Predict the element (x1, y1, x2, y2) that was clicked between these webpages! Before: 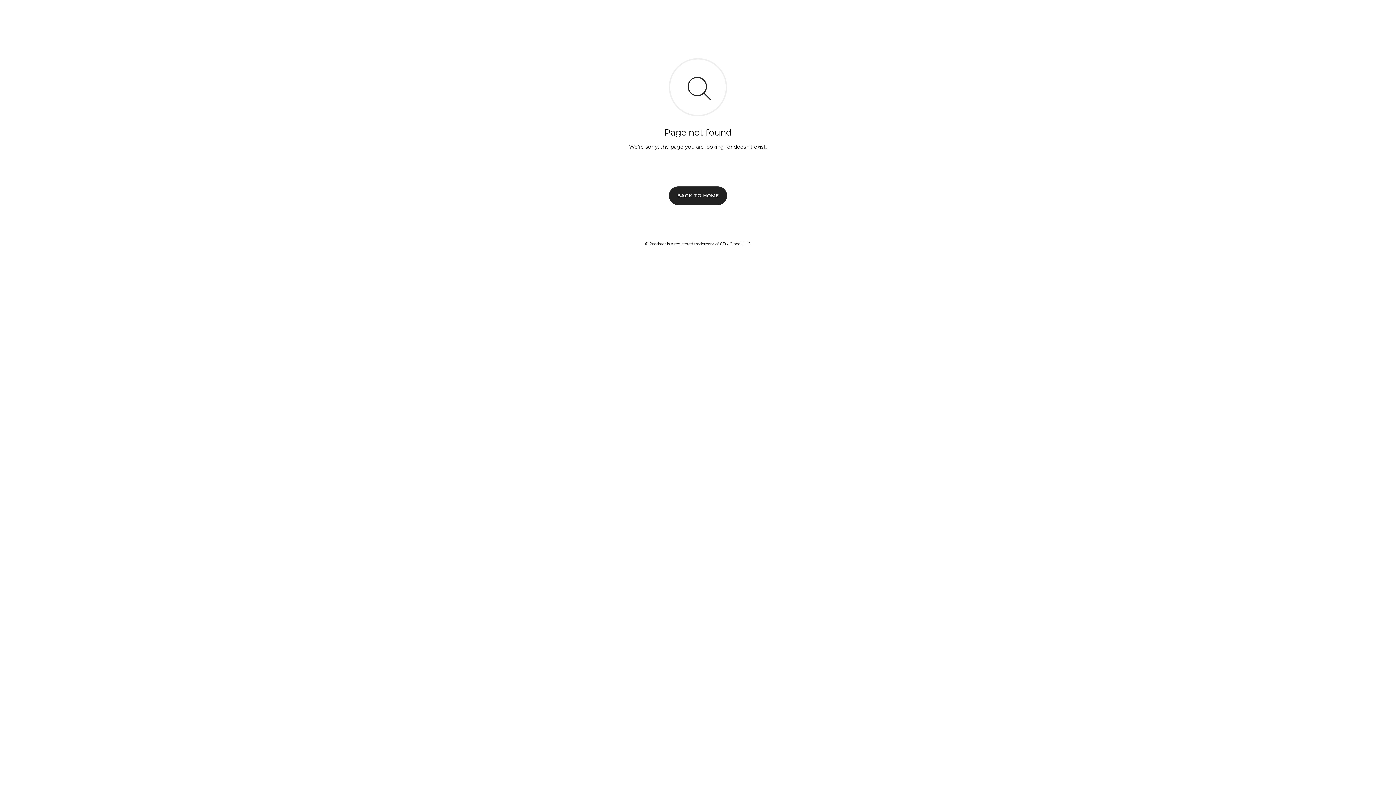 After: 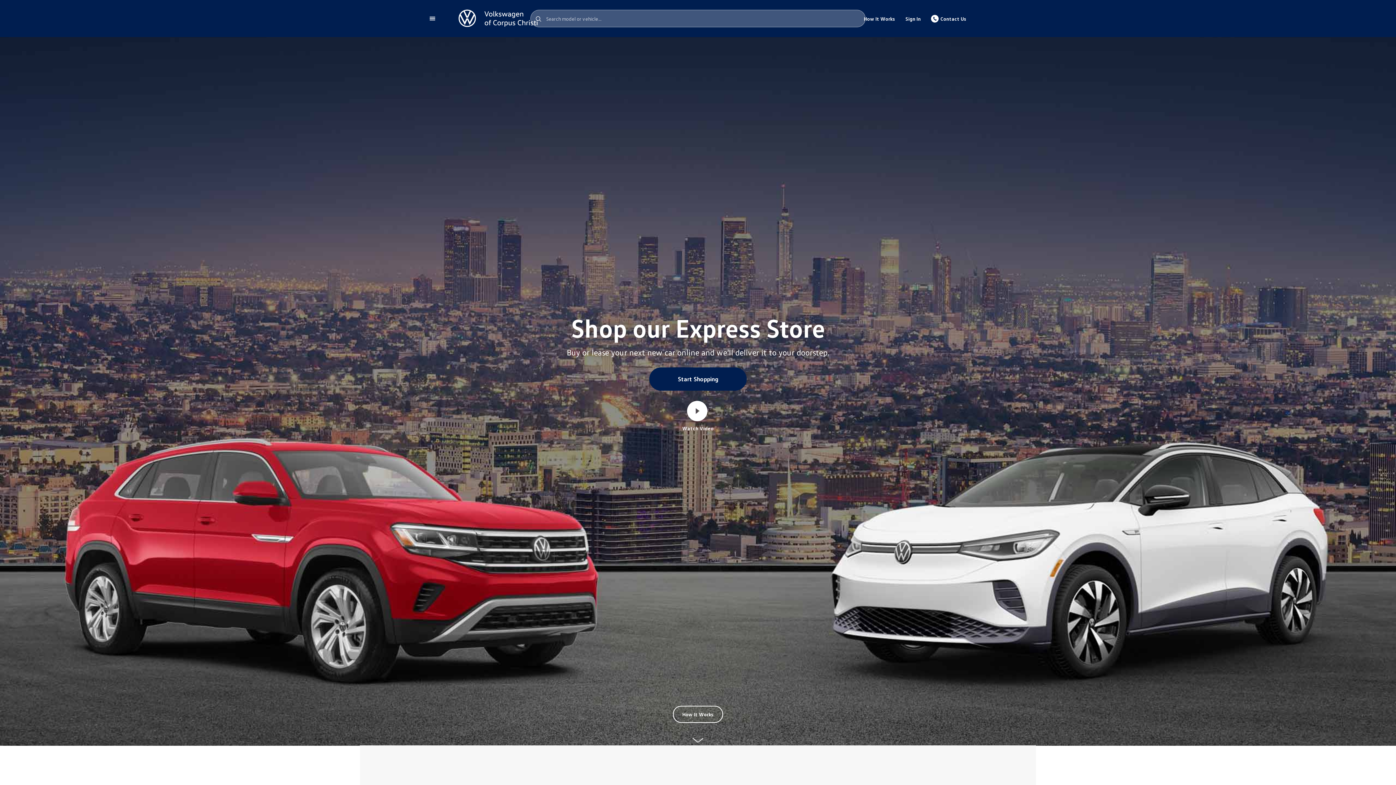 Action: bbox: (669, 186, 727, 204) label: BACK TO HOME